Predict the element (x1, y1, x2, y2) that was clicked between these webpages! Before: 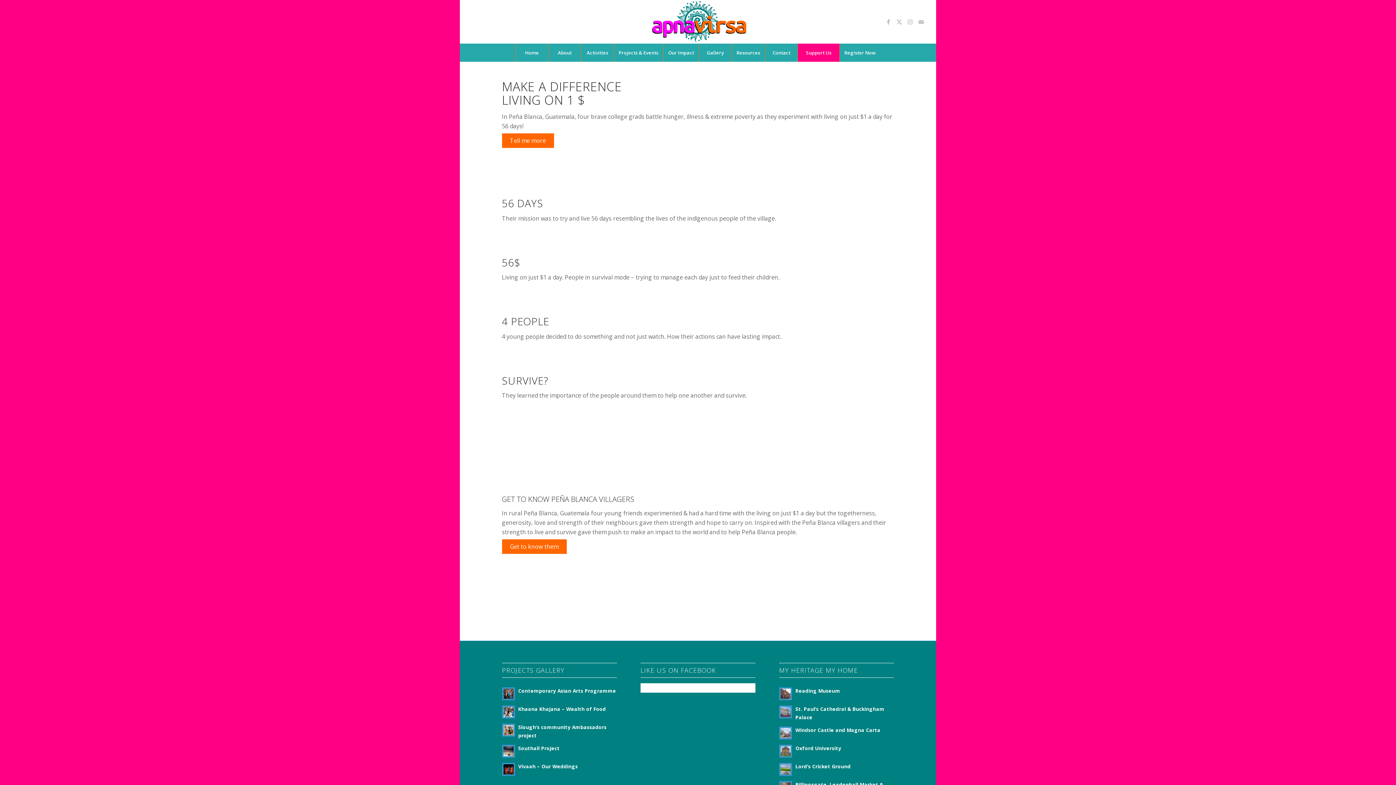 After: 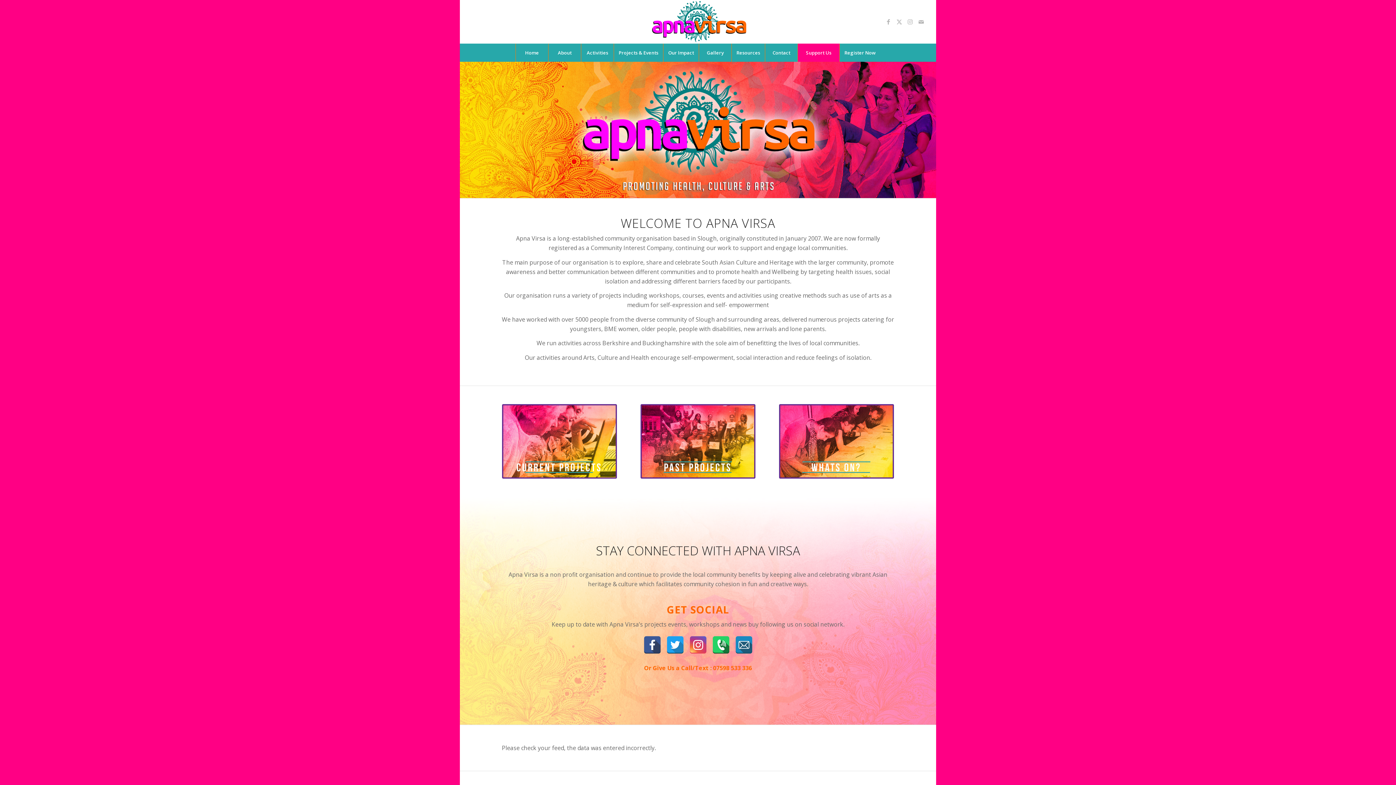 Action: bbox: (646, 0, 750, 43) label: apna_virsa_logo